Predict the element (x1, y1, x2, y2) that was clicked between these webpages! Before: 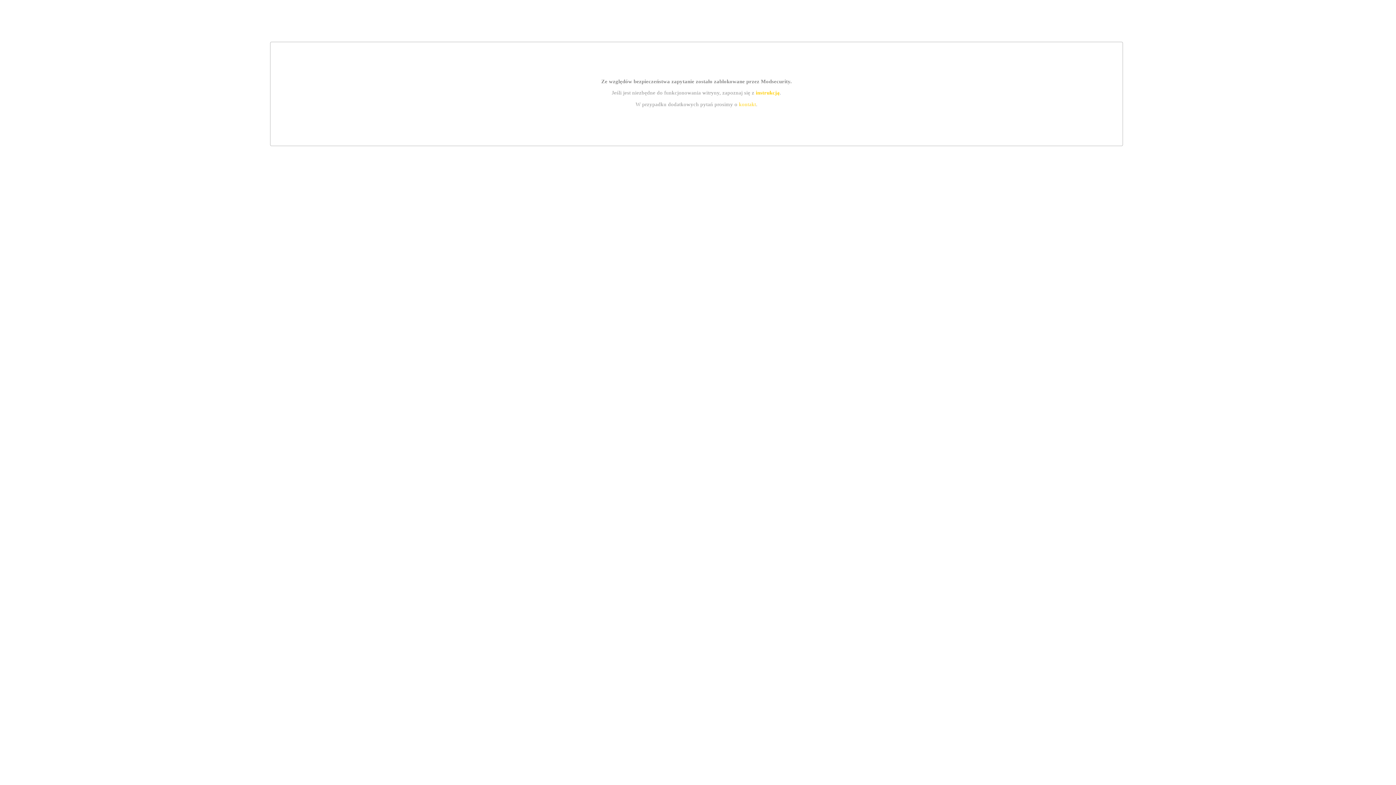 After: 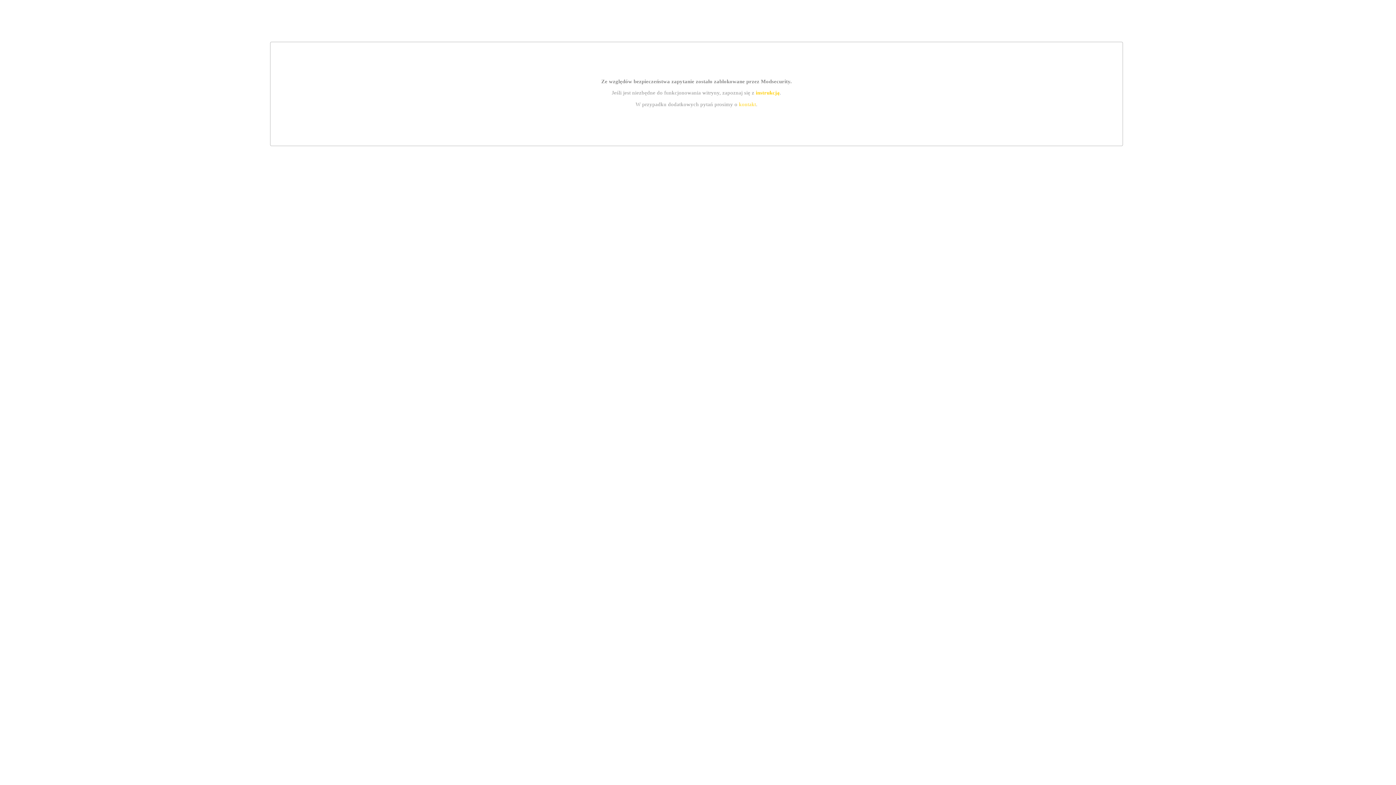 Action: bbox: (755, 89, 779, 95) label: instrukcją